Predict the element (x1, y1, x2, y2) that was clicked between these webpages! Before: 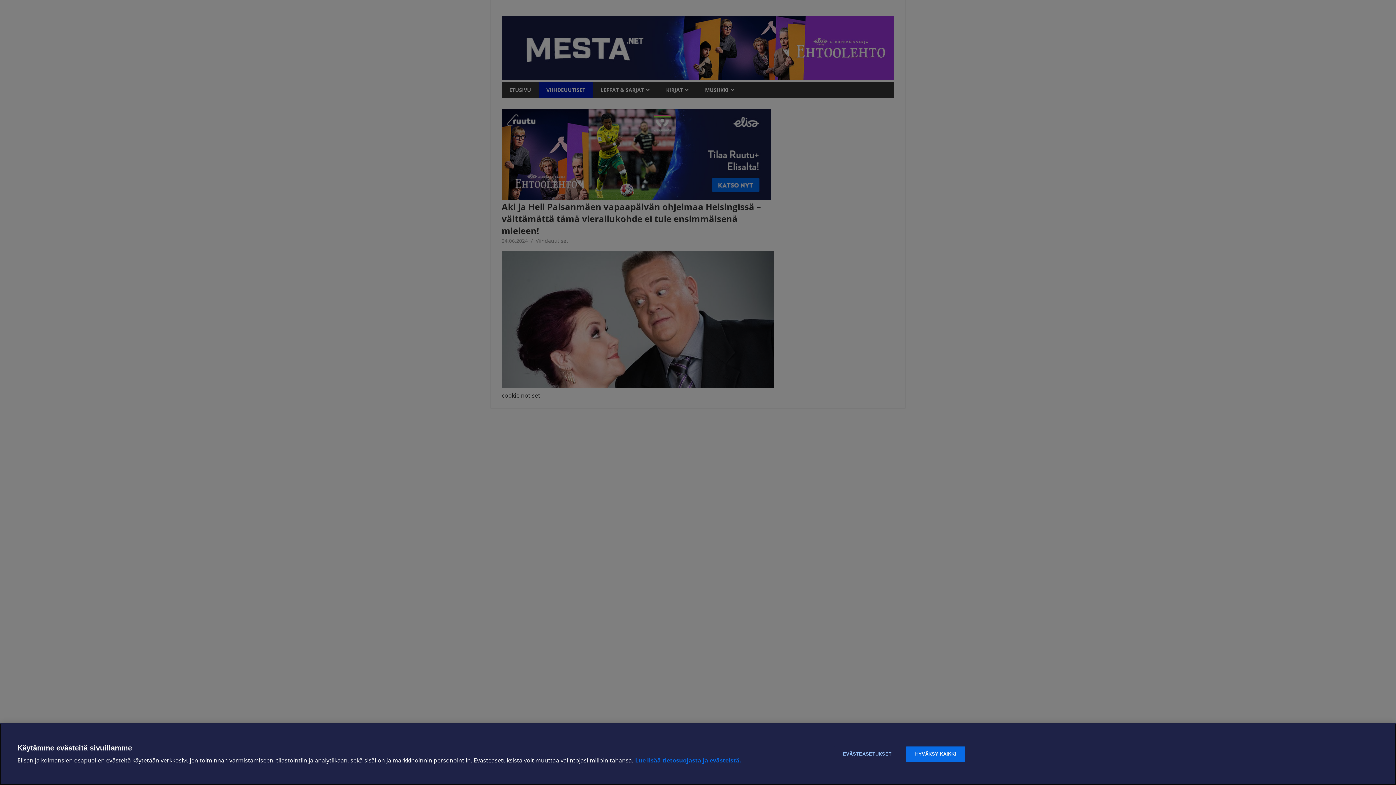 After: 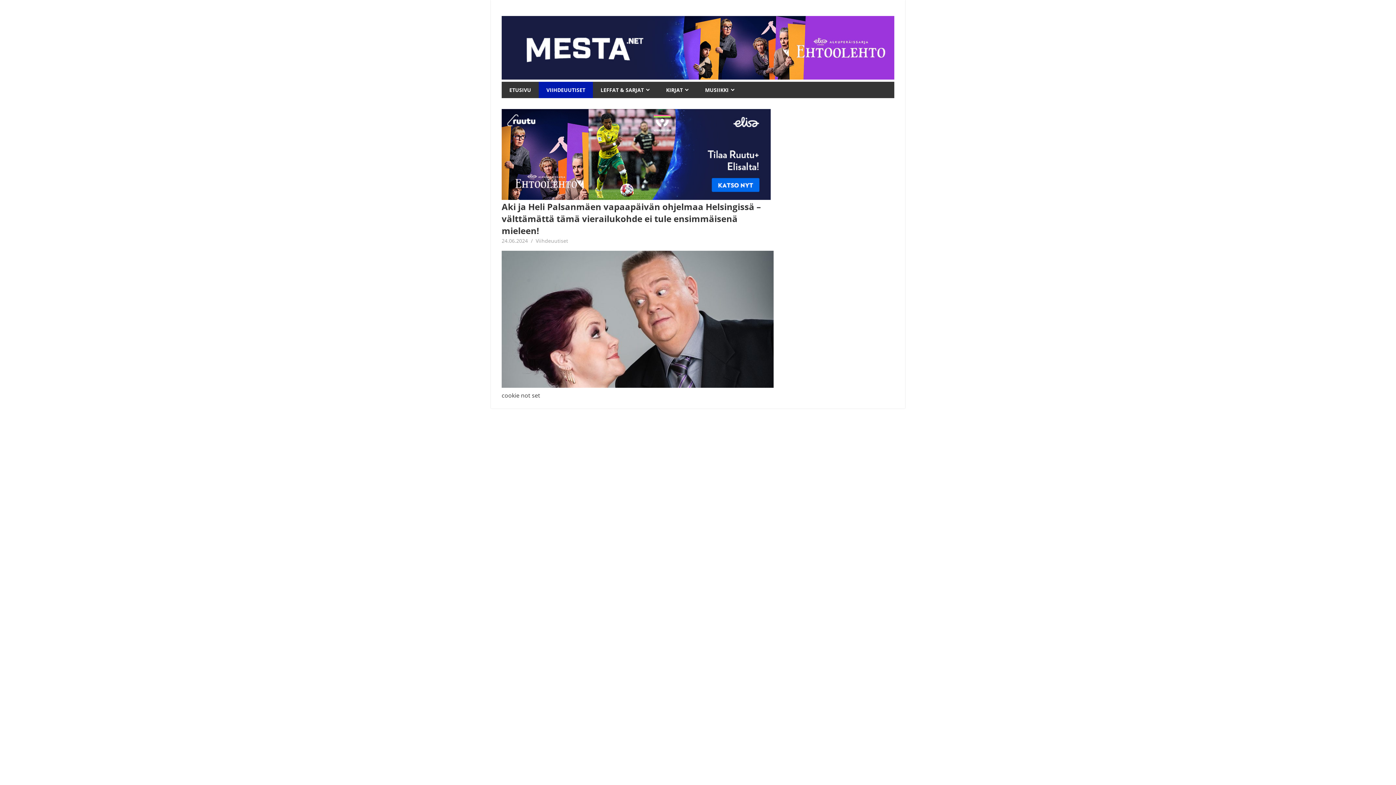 Action: label: HYVÄKSY KAIKKI bbox: (906, 746, 965, 762)